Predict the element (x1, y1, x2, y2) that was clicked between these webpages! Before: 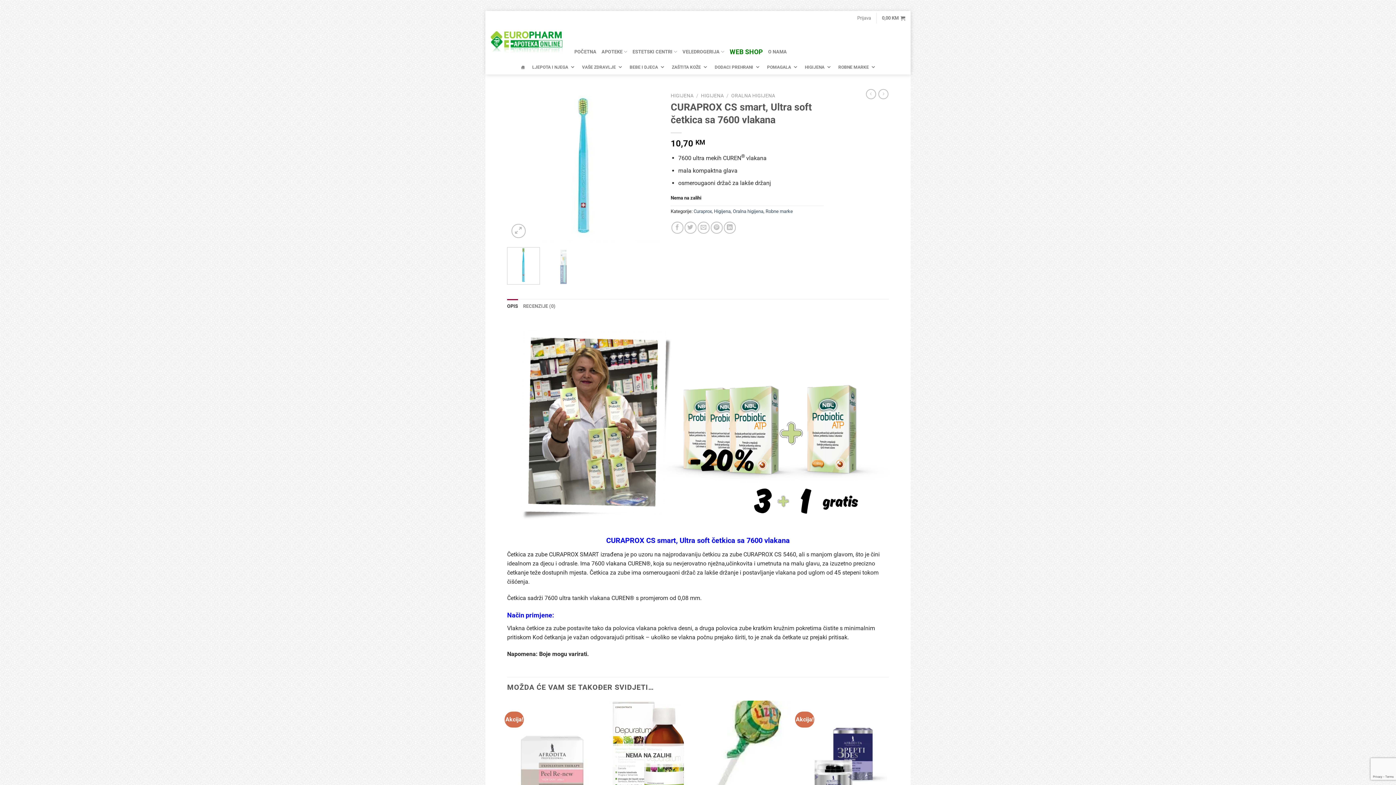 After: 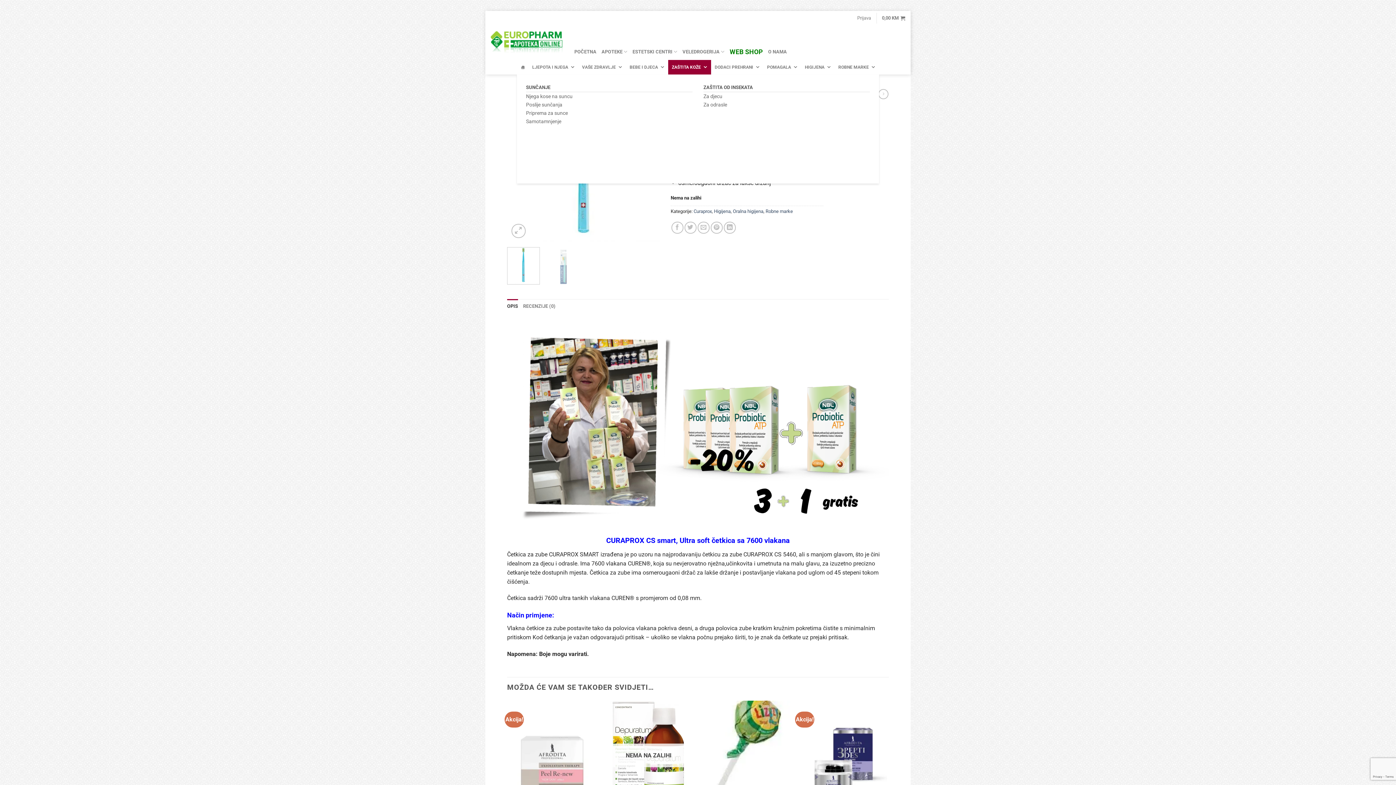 Action: label: ZAŠTITA KOŽE bbox: (668, 60, 711, 74)